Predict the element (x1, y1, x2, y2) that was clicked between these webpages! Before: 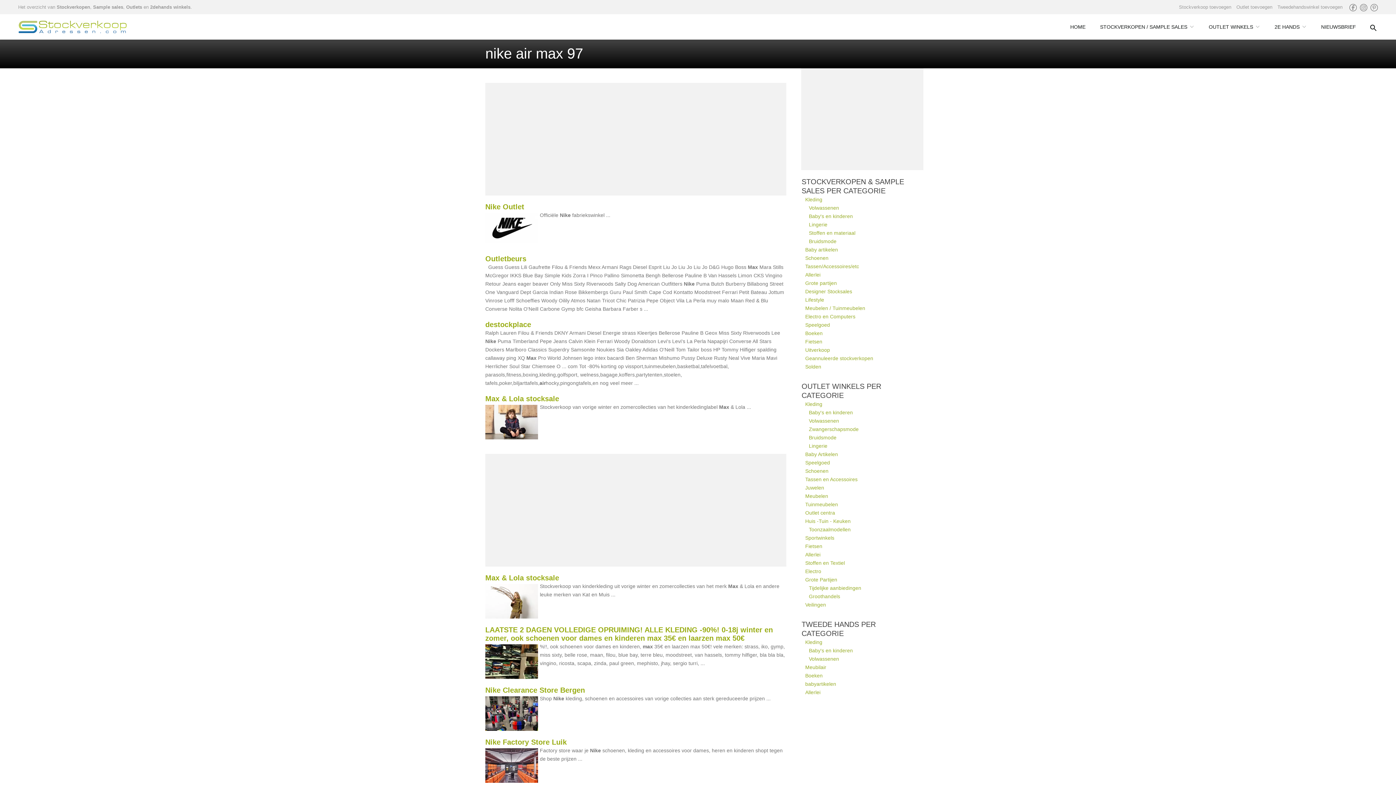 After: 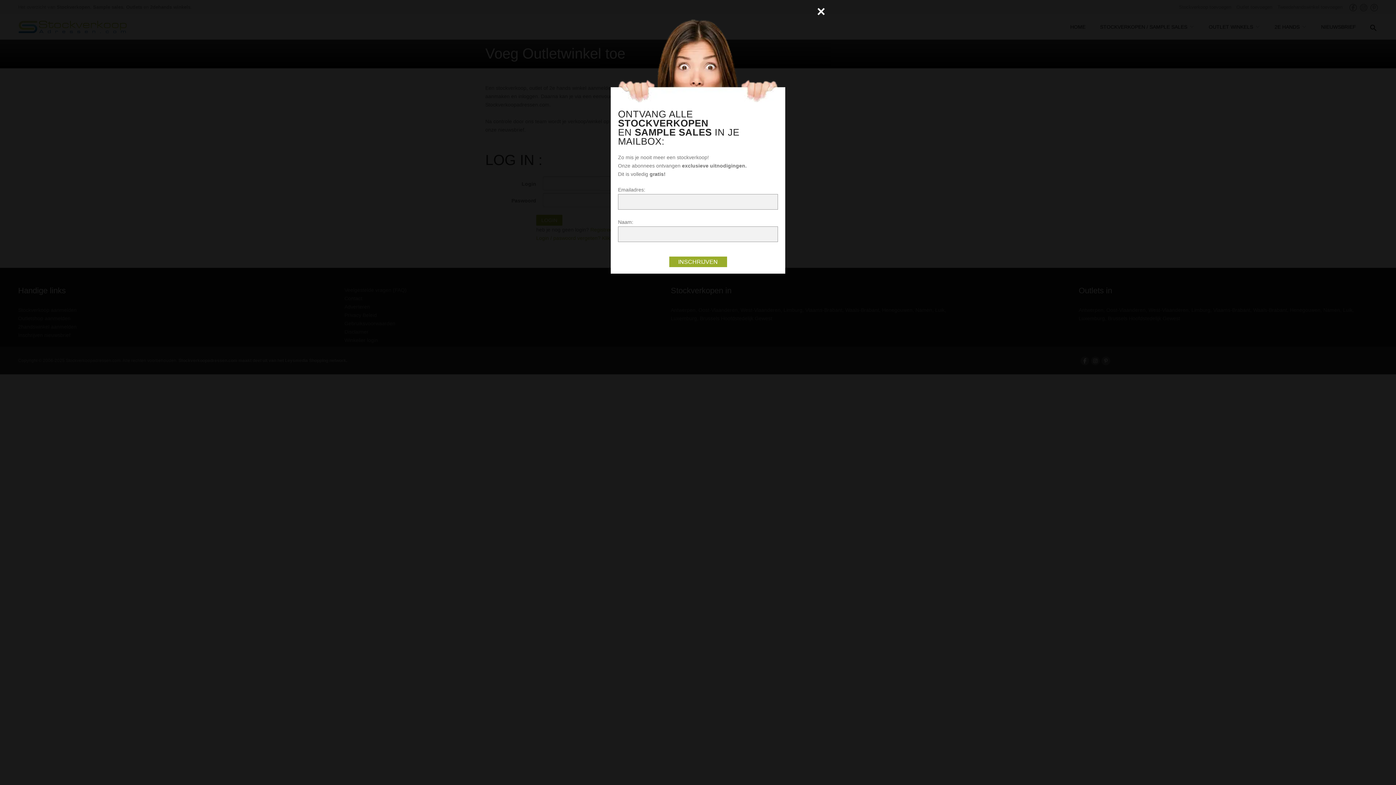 Action: bbox: (1236, 4, 1272, 9) label: Outlet toevoegen